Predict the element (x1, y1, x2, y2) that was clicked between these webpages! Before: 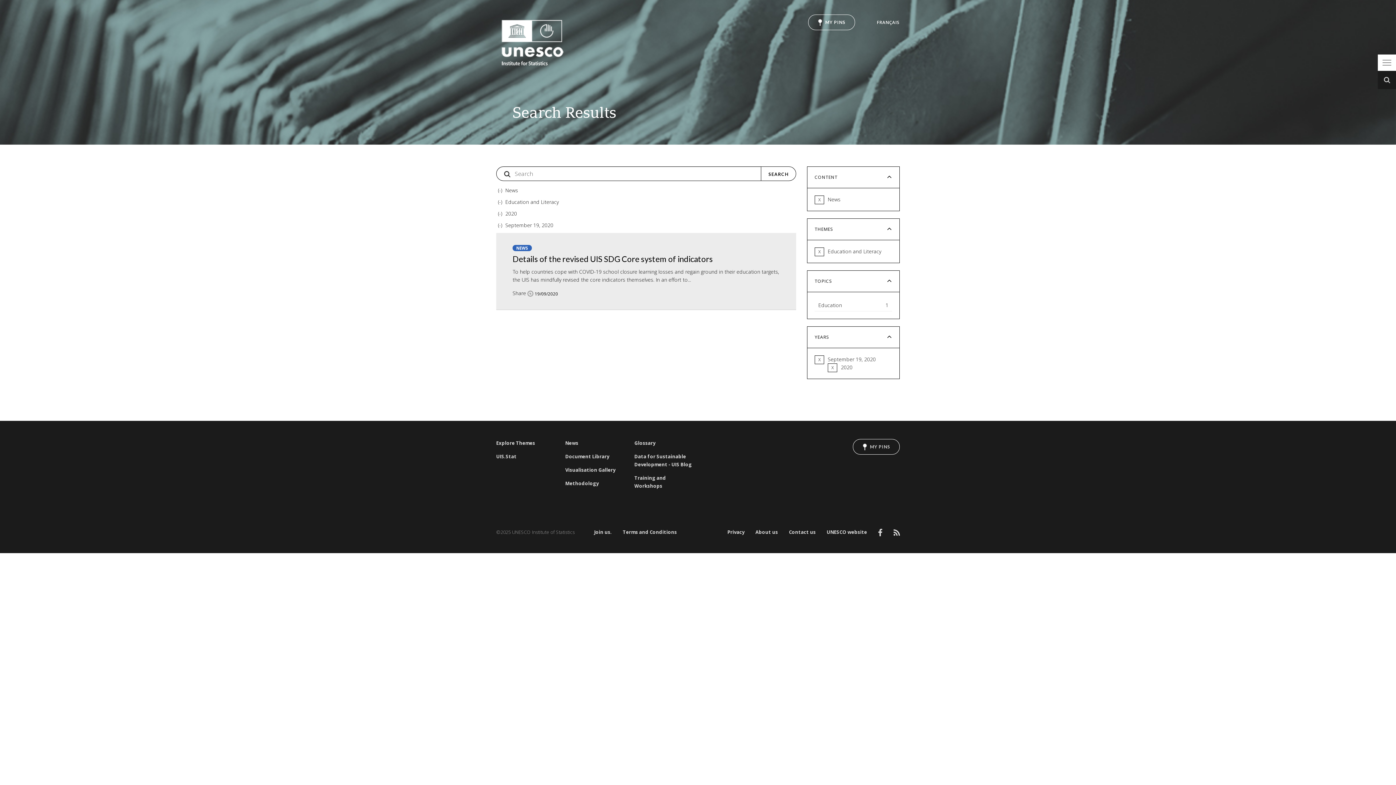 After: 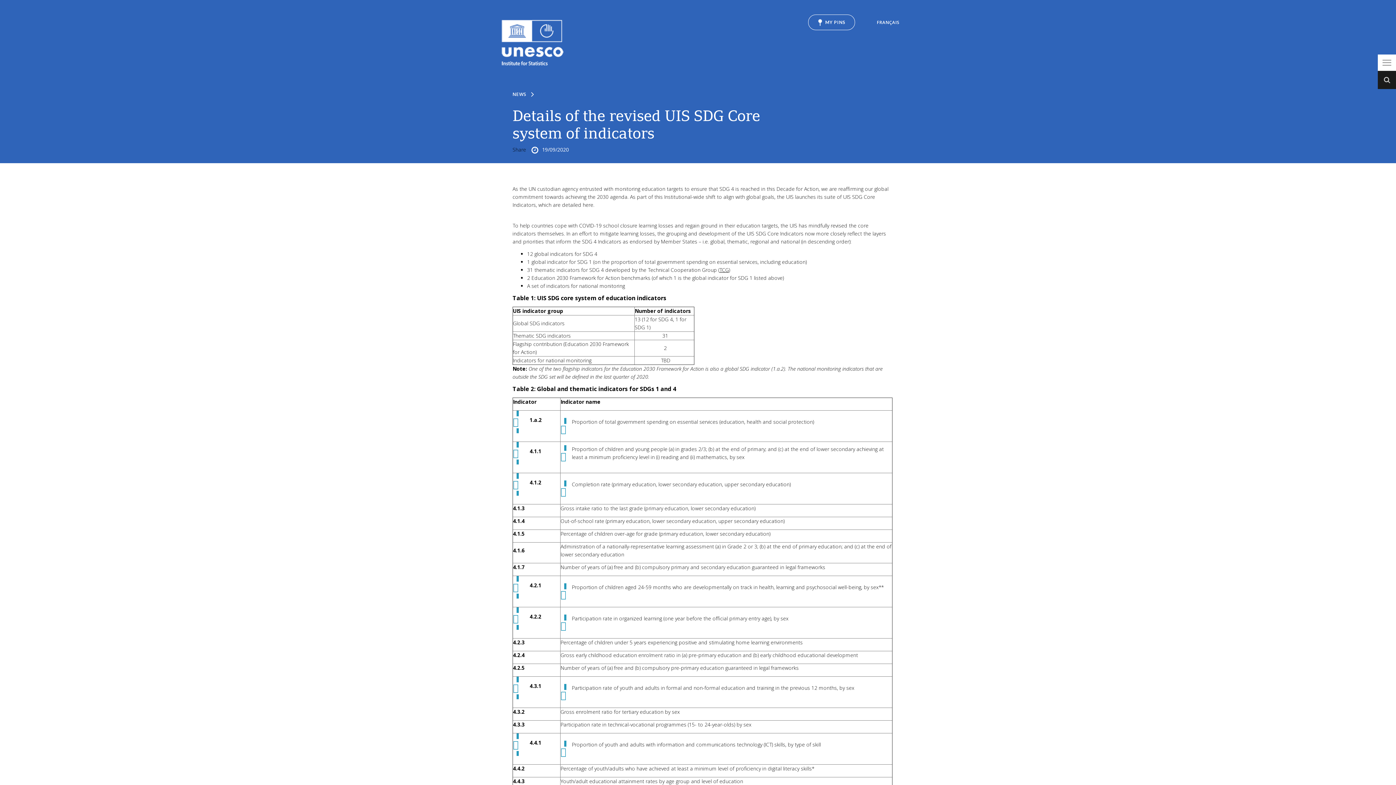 Action: label: Details of the revised UIS SDG Core system of indicators bbox: (512, 254, 713, 264)